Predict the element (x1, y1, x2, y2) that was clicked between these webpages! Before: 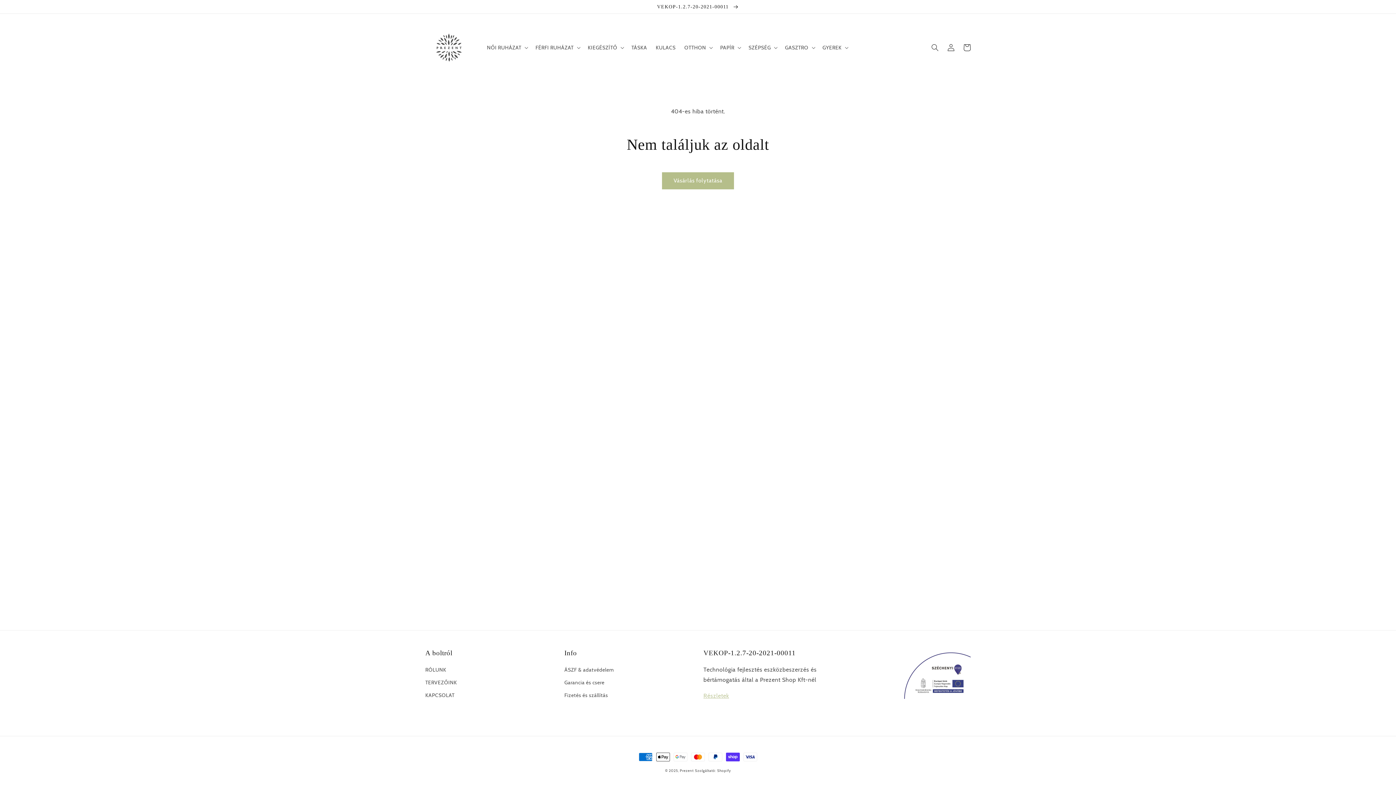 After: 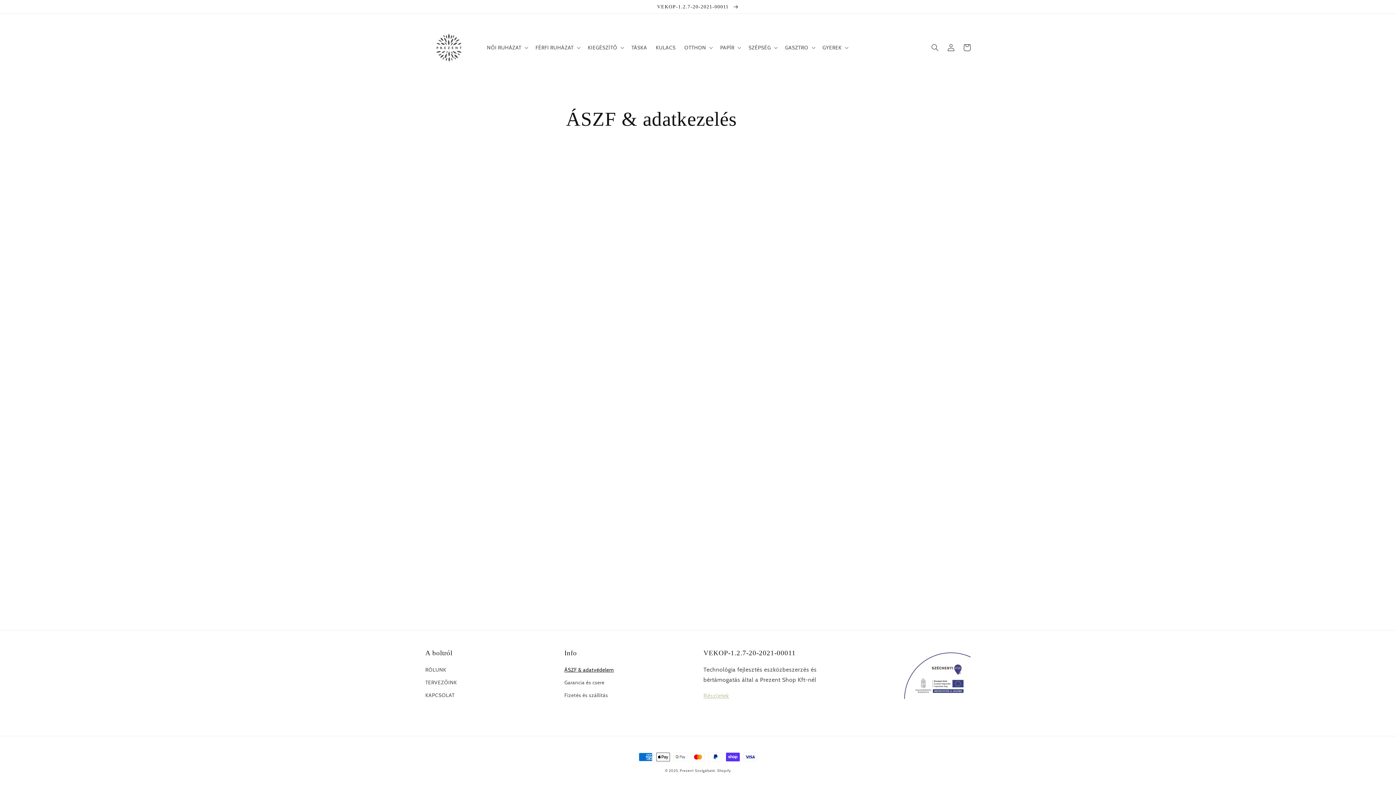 Action: bbox: (564, 665, 613, 676) label: ÁSZF & adatvédelem